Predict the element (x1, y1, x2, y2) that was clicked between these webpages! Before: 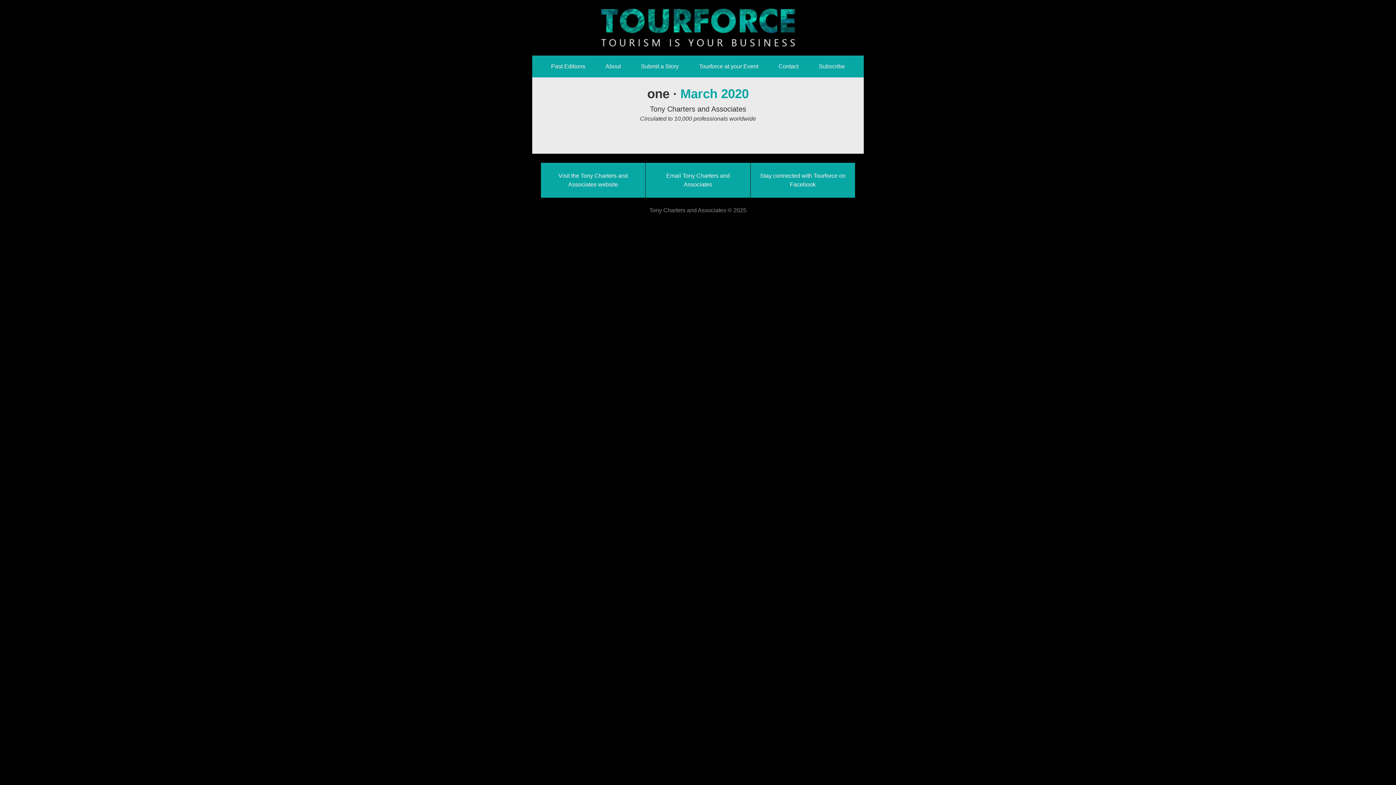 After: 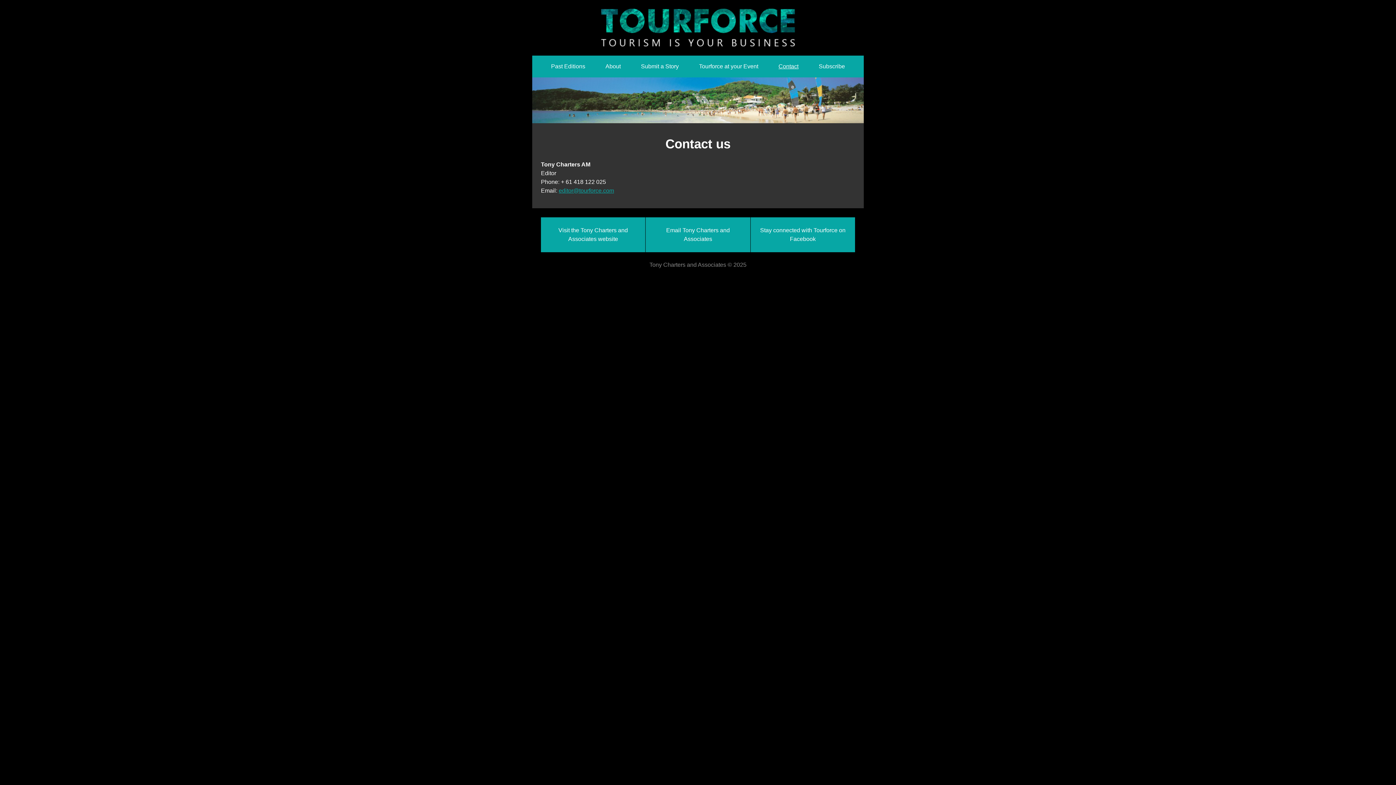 Action: bbox: (768, 55, 808, 77) label: Contact